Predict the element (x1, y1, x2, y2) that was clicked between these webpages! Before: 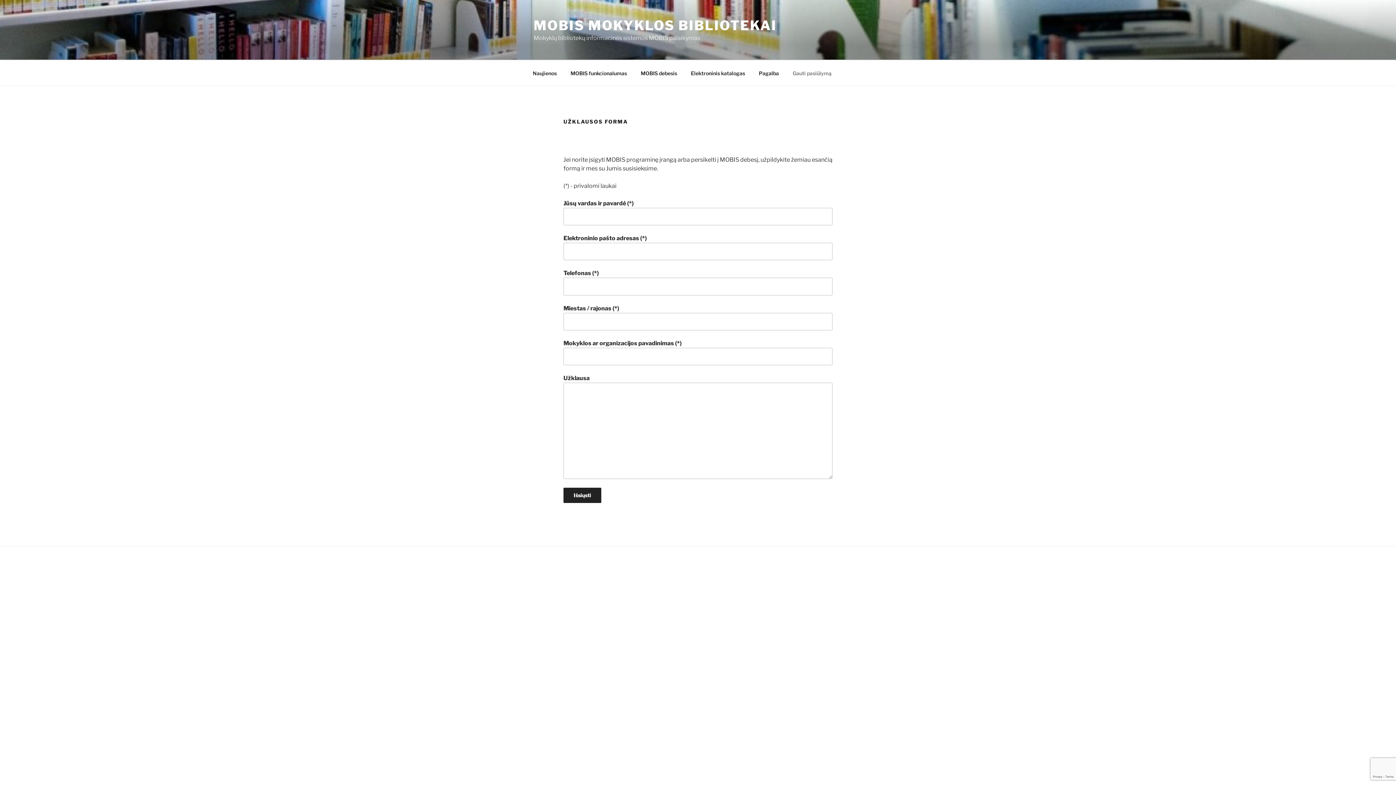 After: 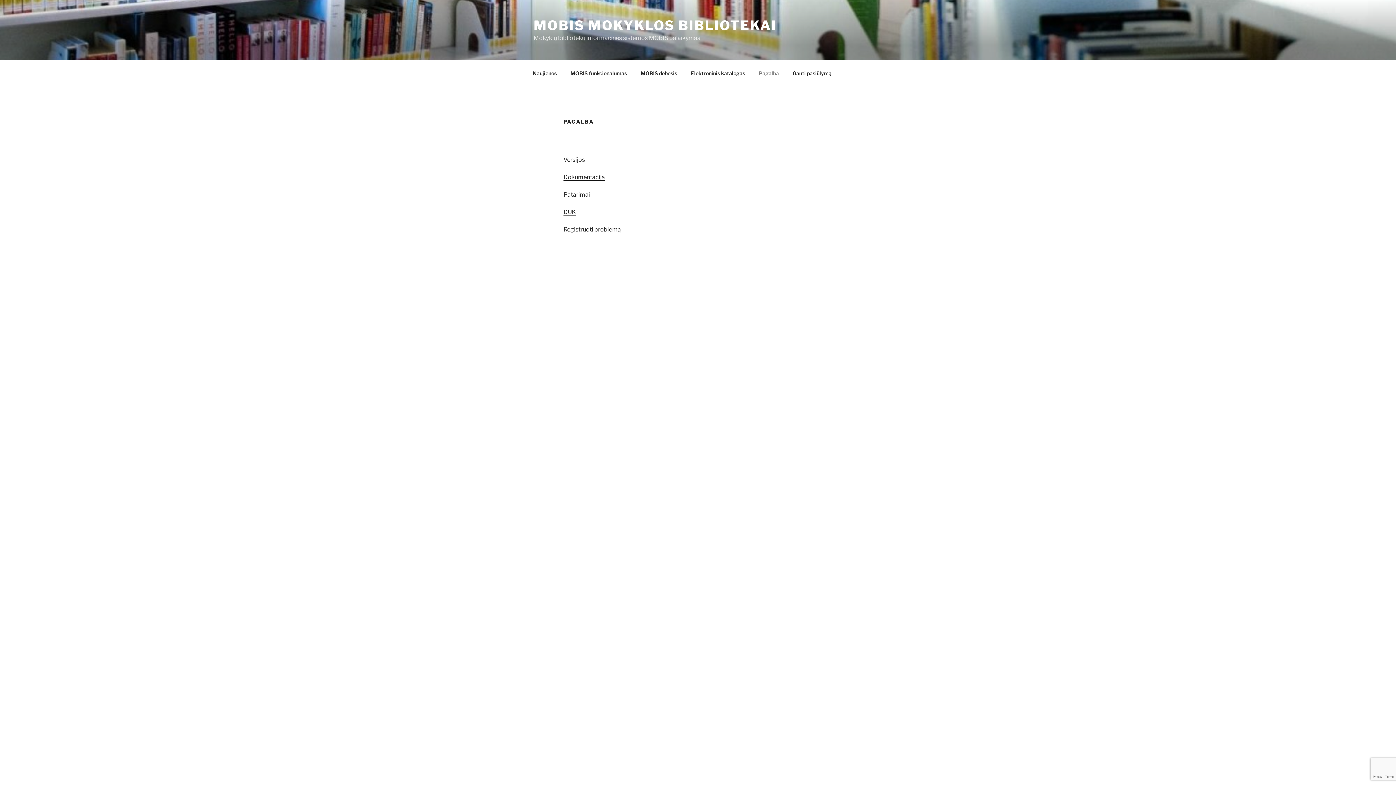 Action: bbox: (752, 64, 785, 82) label: Pagalba